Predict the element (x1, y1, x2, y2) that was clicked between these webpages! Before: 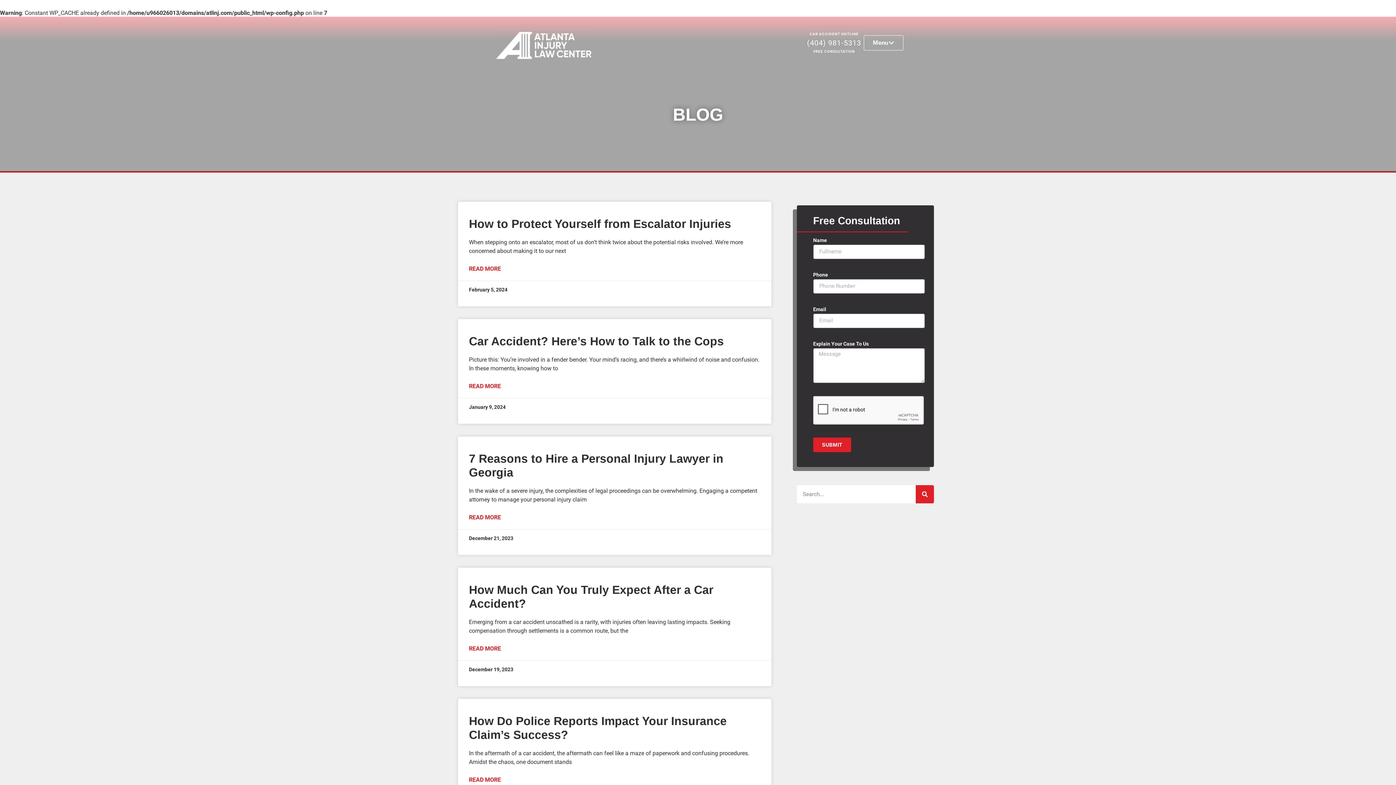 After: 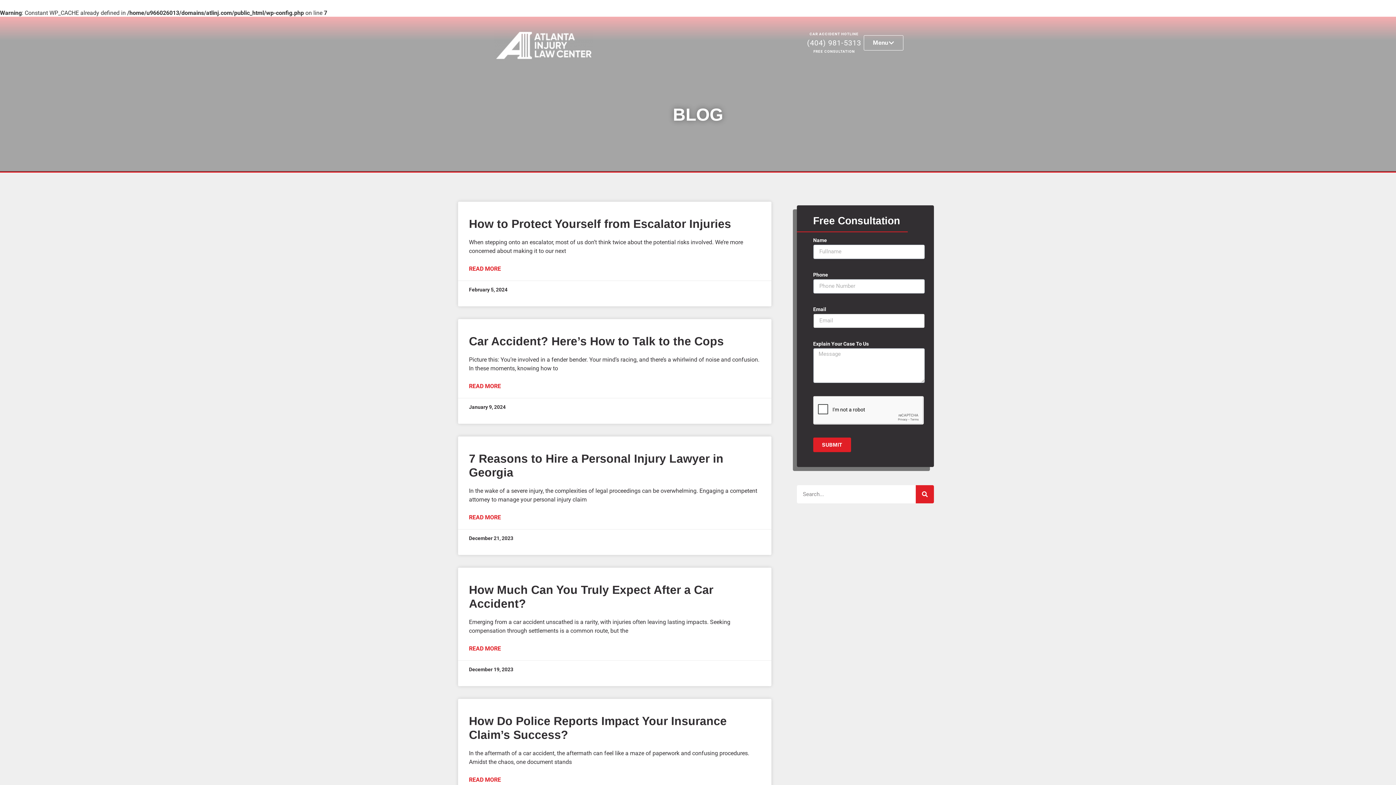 Action: bbox: (813, 437, 851, 452) label: SUBMIT